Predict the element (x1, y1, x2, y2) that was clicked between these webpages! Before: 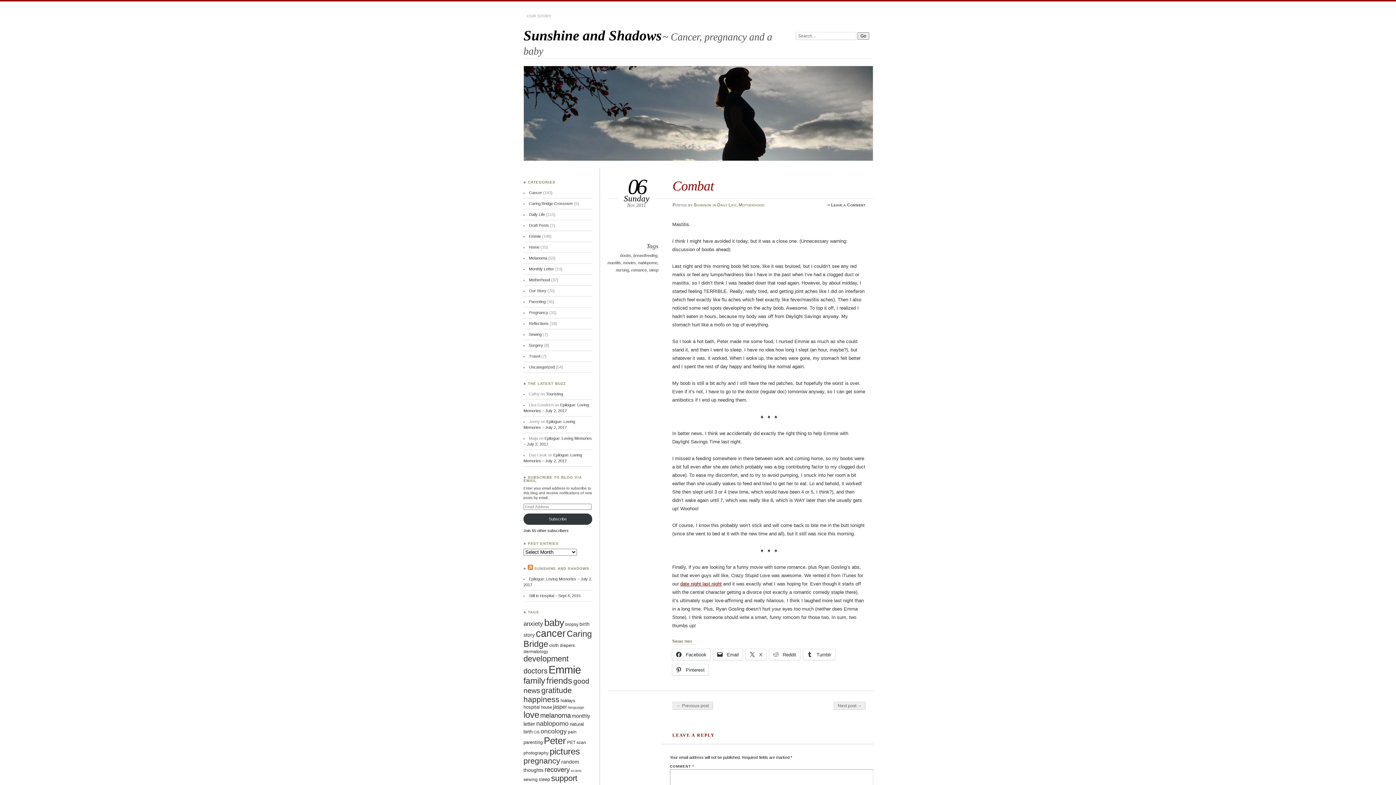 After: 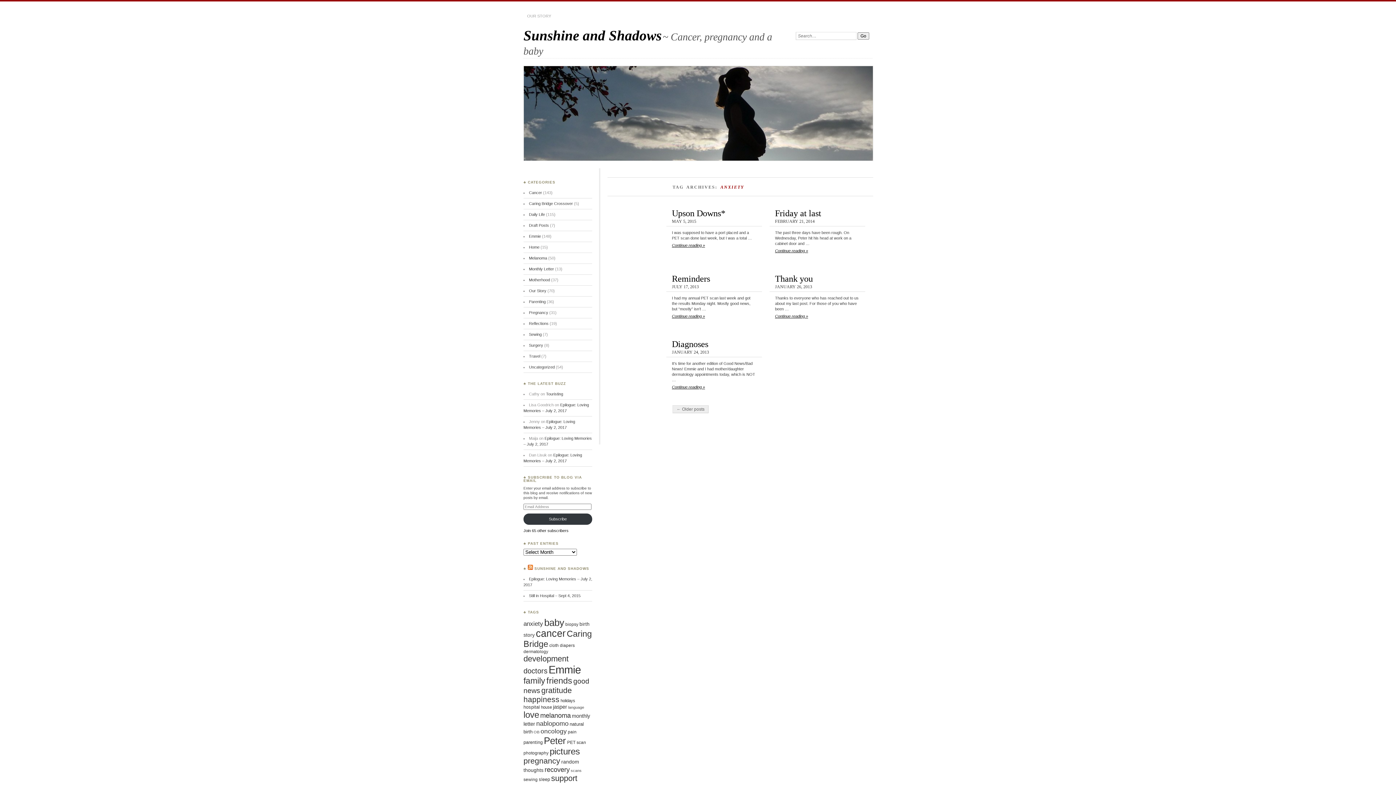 Action: label: anxiety (23 items) bbox: (523, 620, 543, 627)